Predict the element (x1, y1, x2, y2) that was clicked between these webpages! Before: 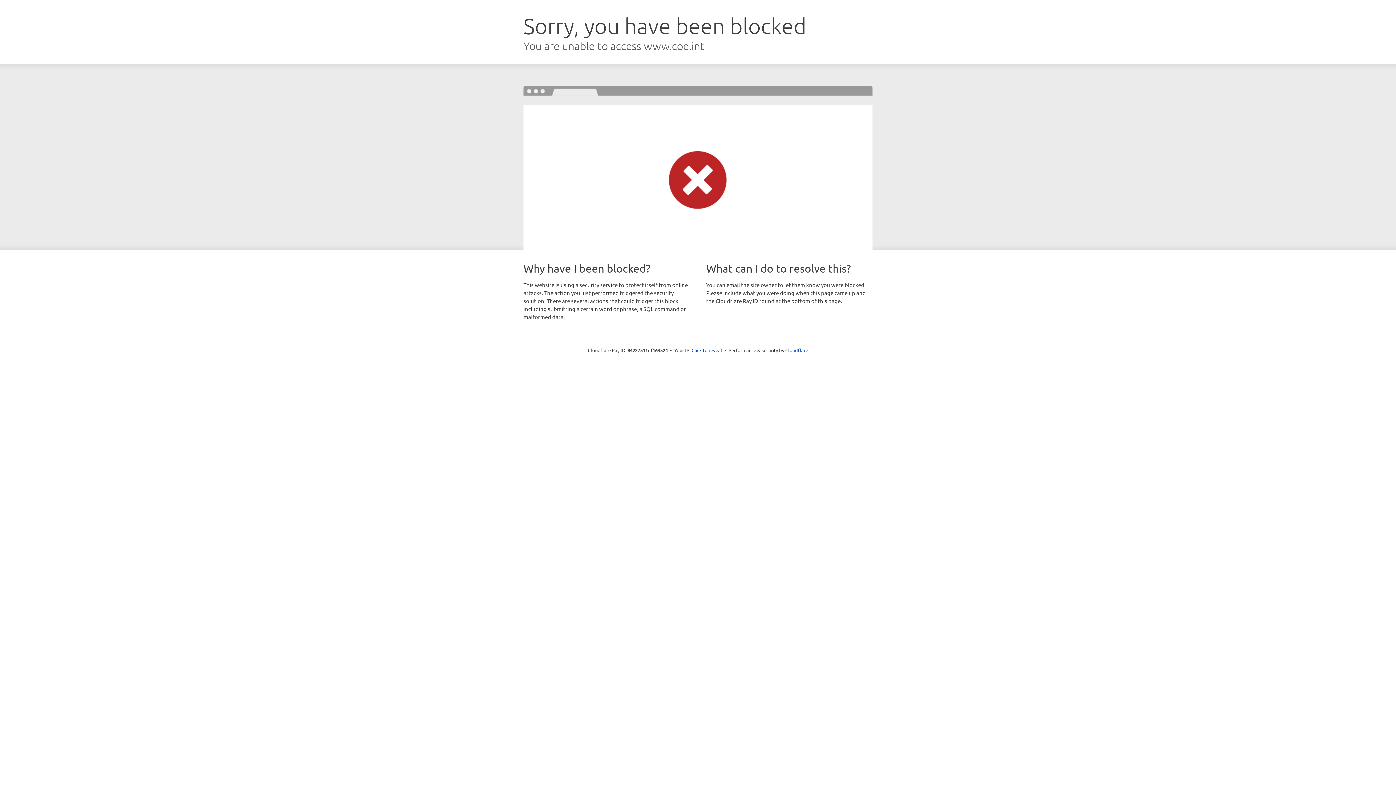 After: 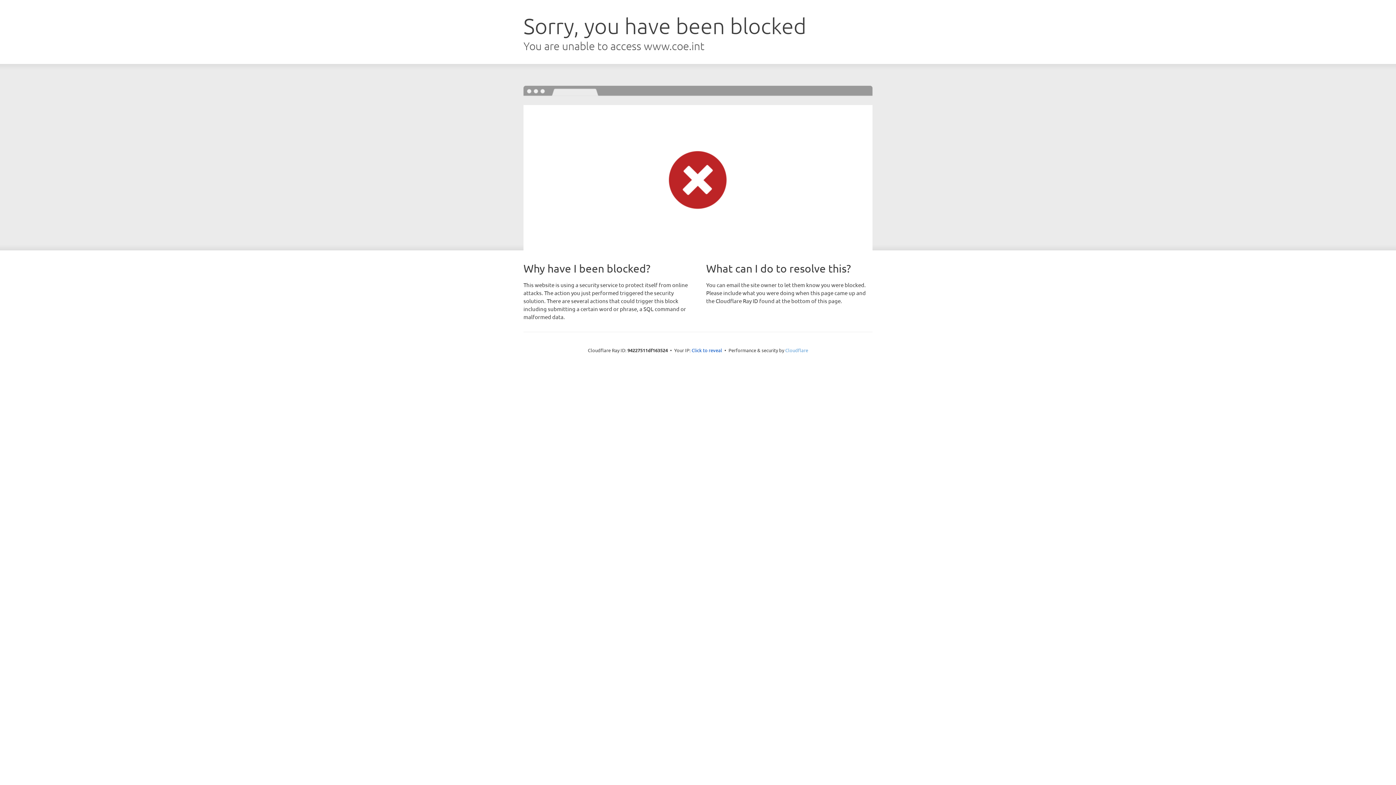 Action: bbox: (785, 347, 808, 353) label: Cloudflare